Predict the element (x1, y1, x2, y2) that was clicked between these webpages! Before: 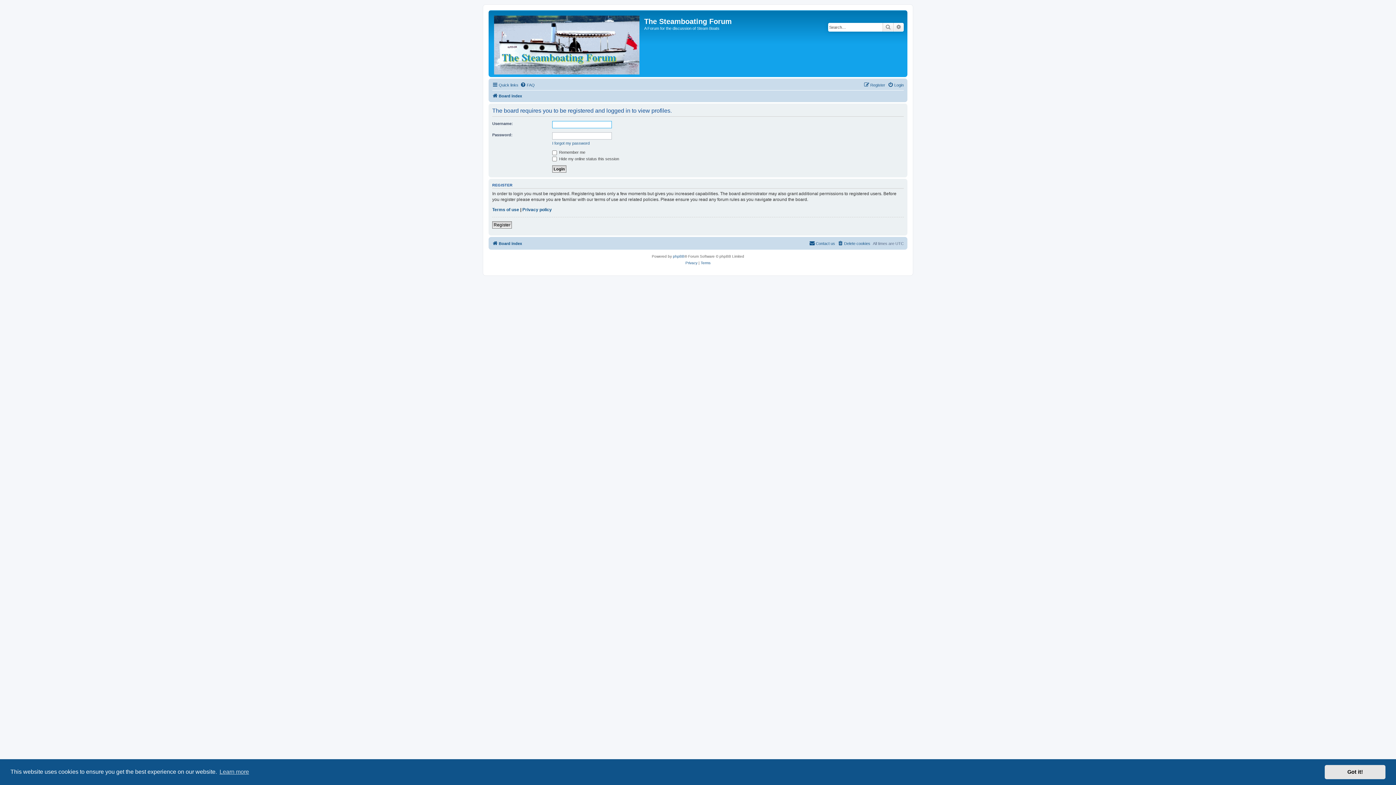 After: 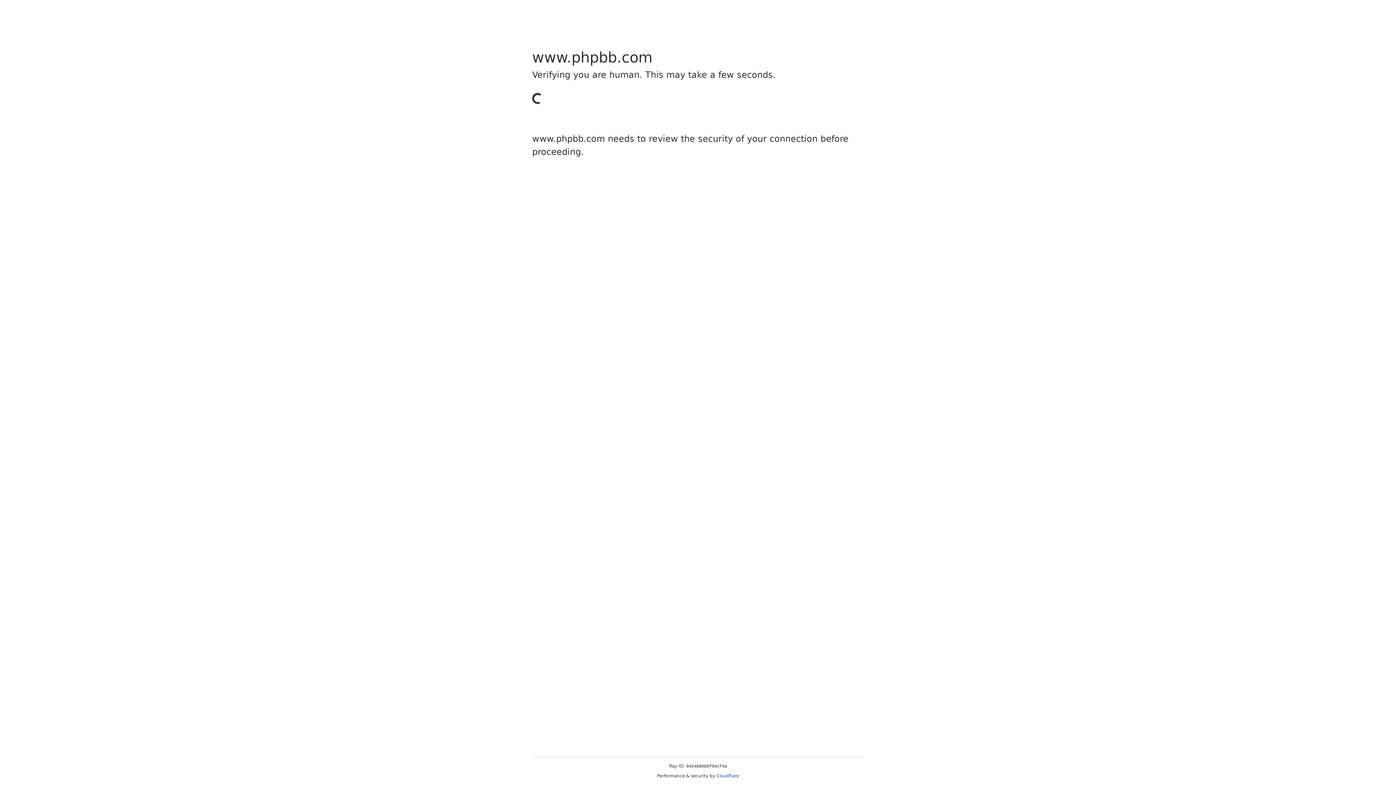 Action: bbox: (673, 253, 684, 259) label: phpBB